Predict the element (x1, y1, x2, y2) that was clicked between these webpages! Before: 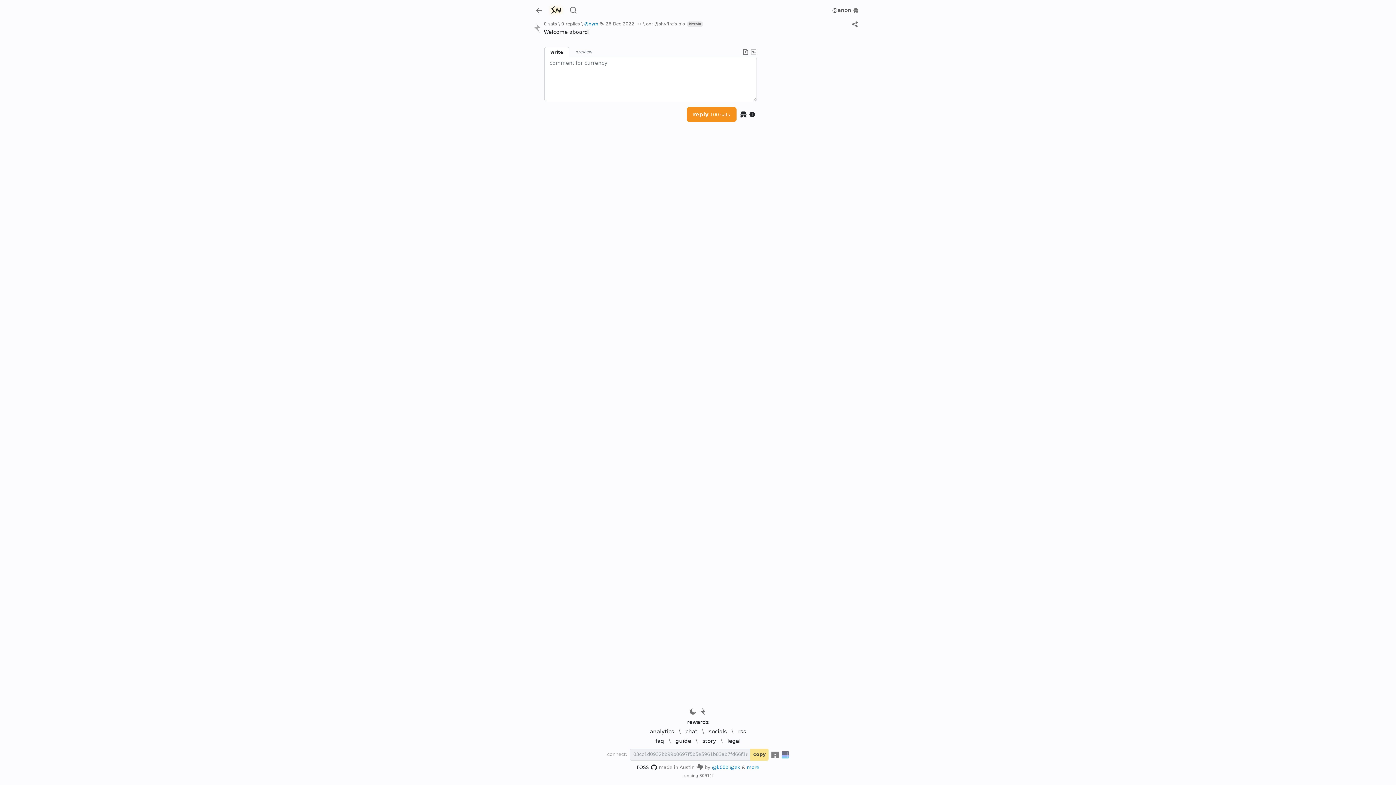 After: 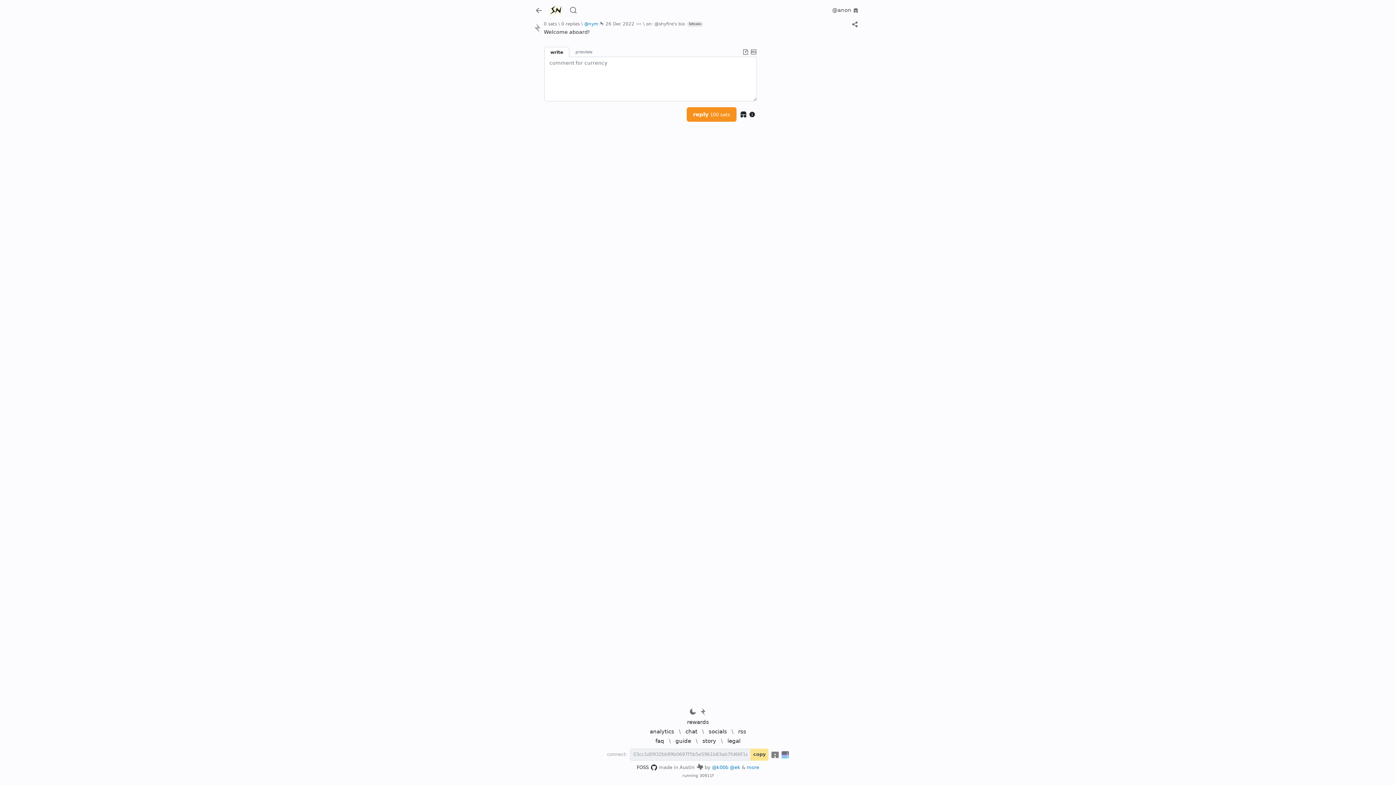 Action: bbox: (750, 48, 757, 55)